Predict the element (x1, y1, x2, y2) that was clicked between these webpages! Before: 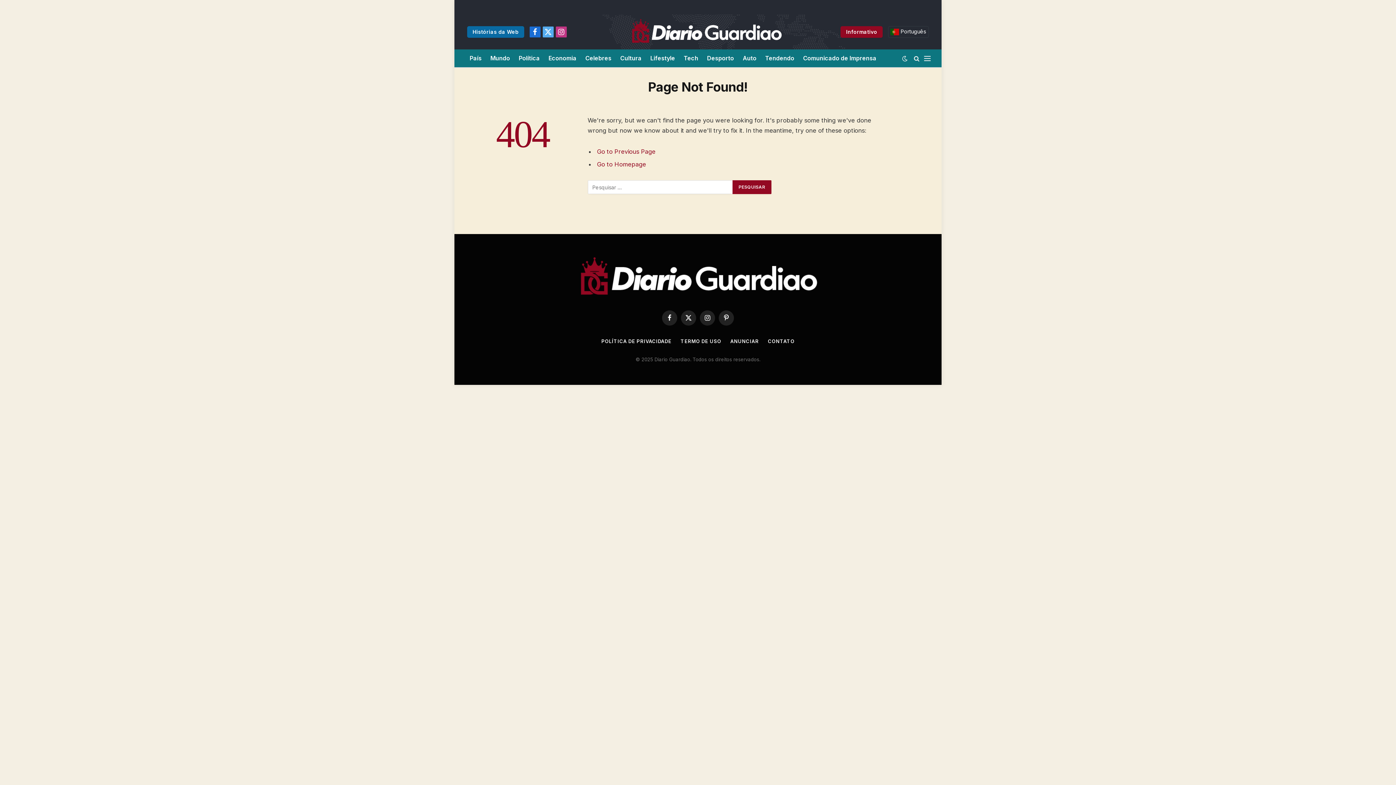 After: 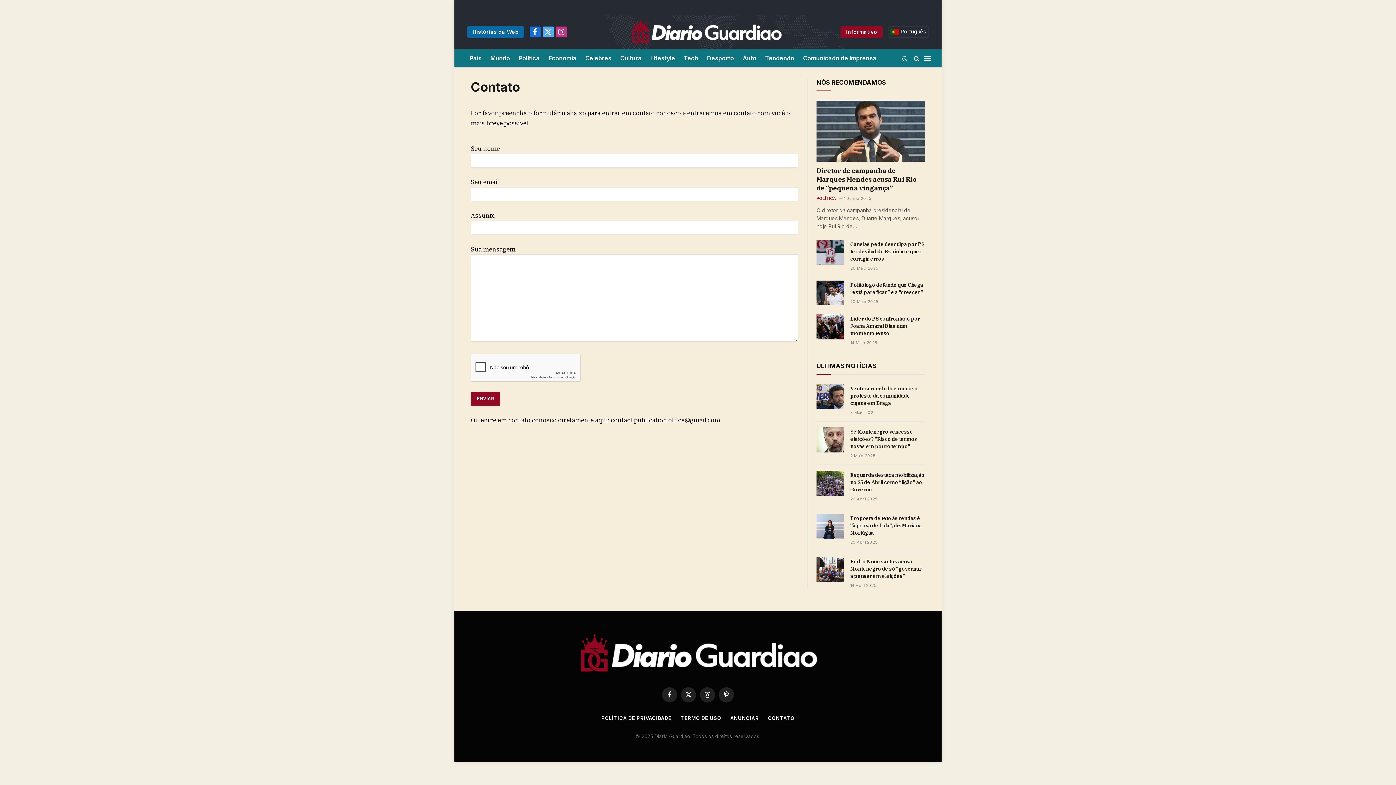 Action: label: CONTATO bbox: (768, 338, 794, 344)